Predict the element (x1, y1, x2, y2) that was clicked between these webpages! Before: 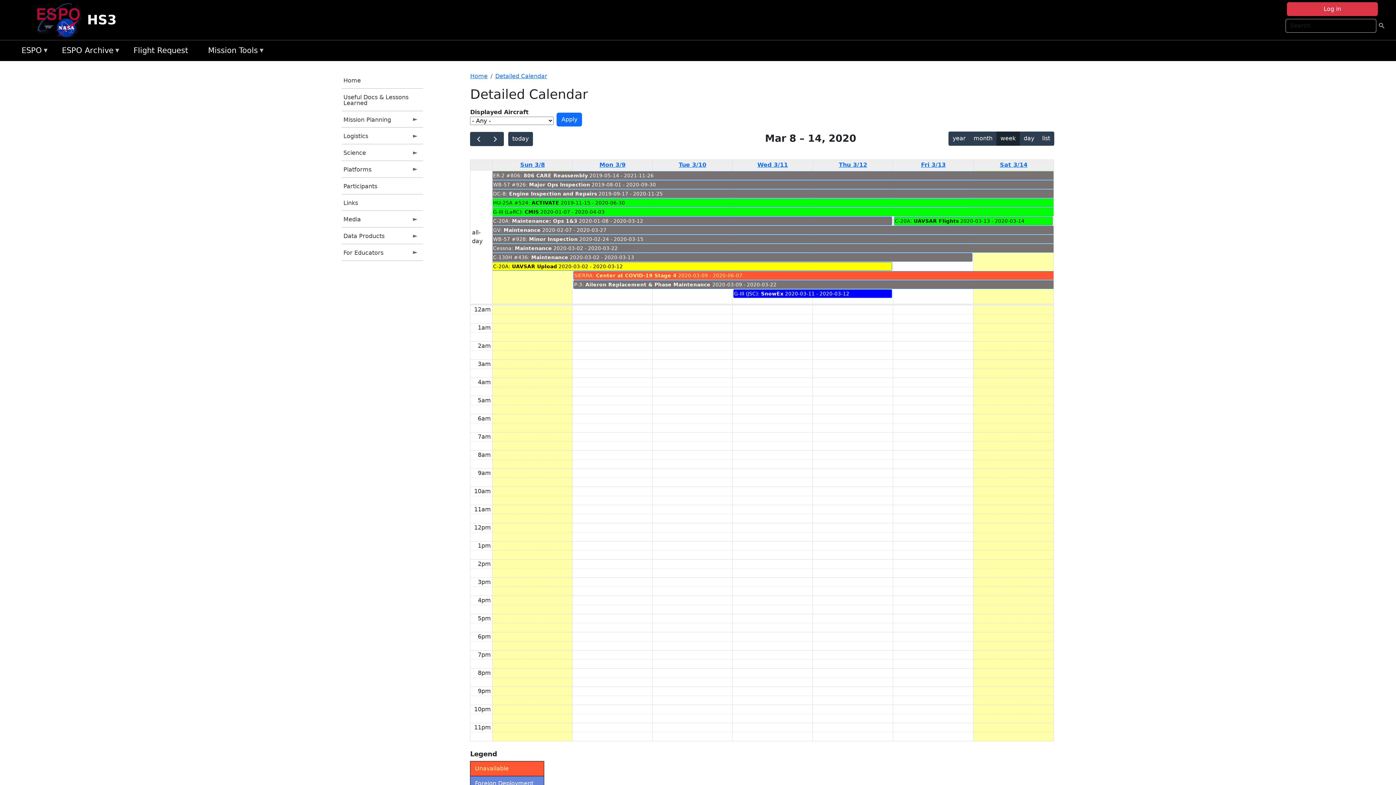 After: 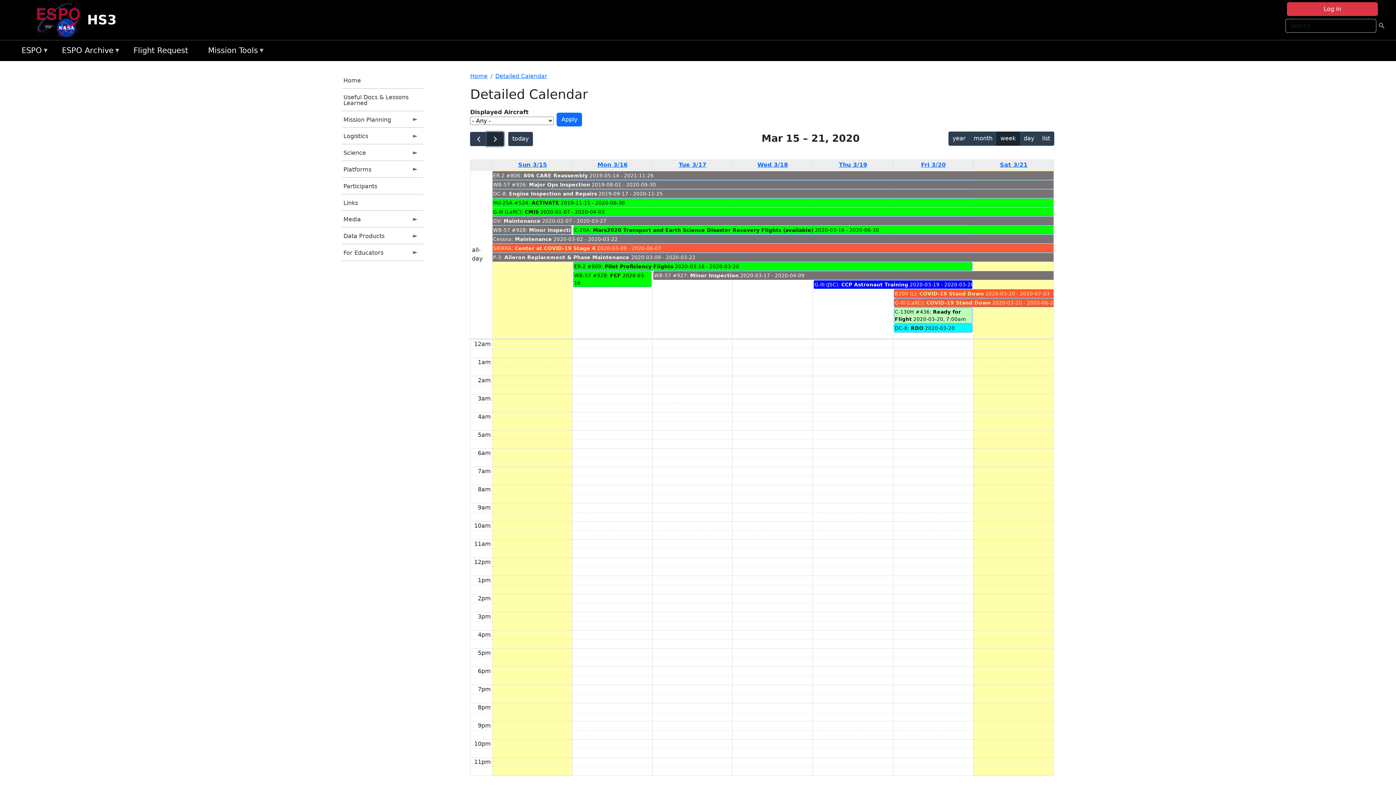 Action: bbox: (486, 131, 503, 146)